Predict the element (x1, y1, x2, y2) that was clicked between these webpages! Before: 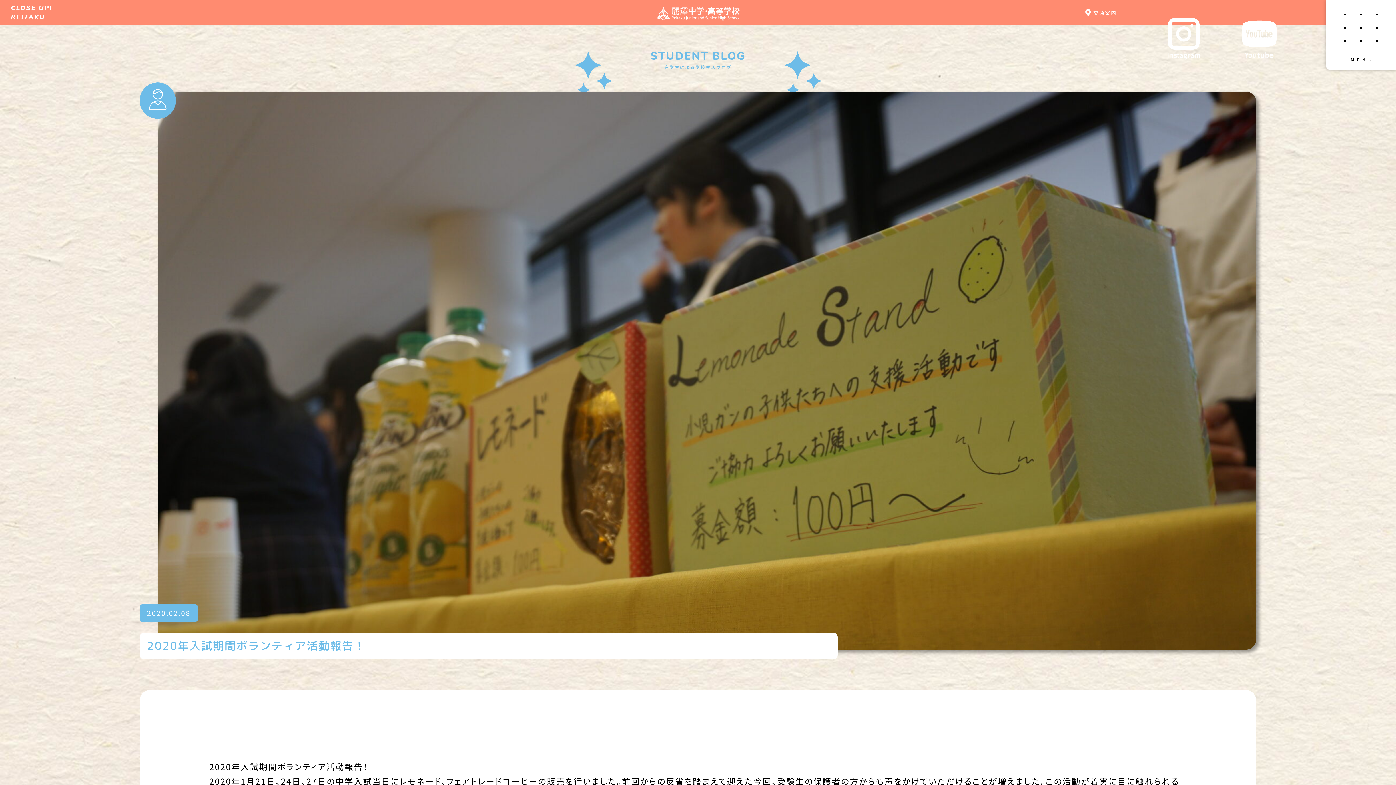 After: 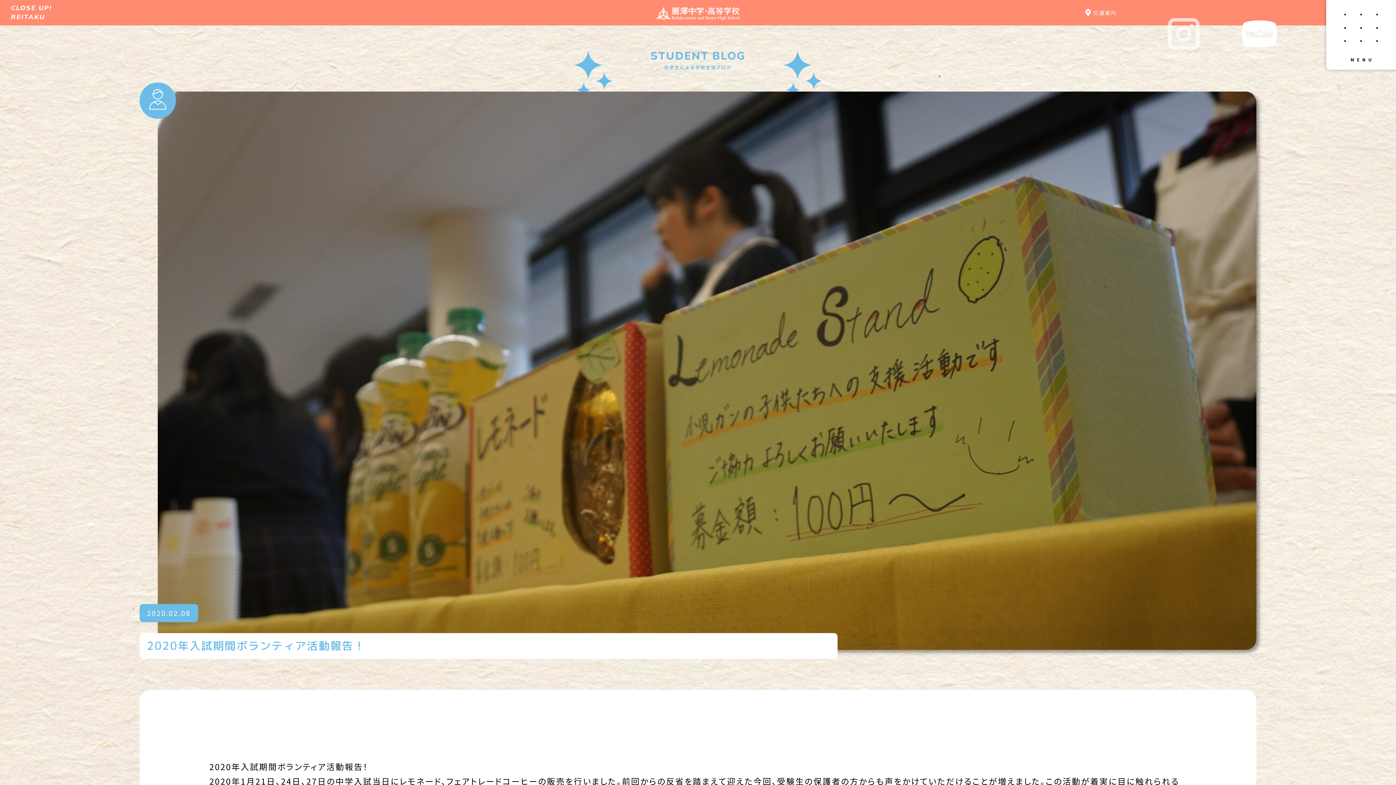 Action: label: Instagram bbox: (1146, 14, 1221, 54)